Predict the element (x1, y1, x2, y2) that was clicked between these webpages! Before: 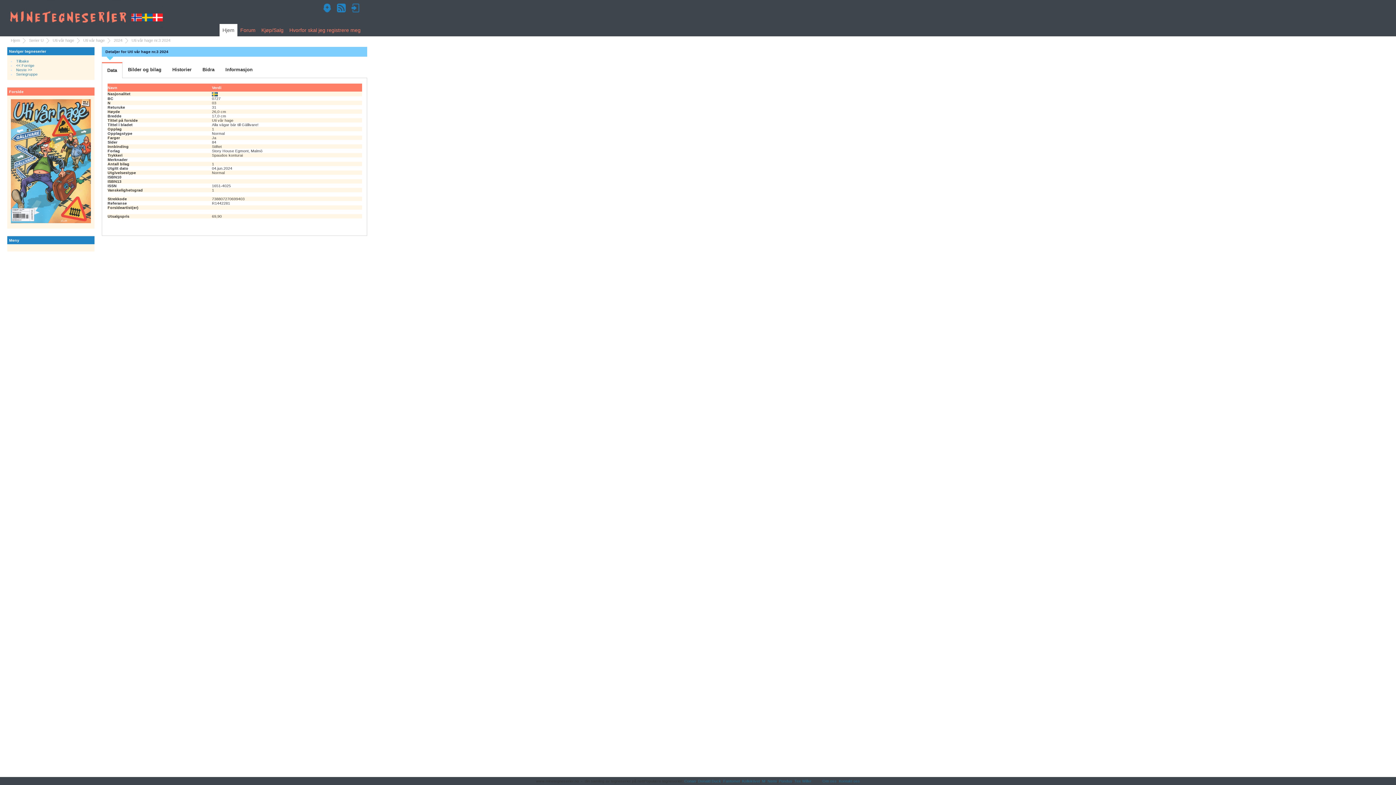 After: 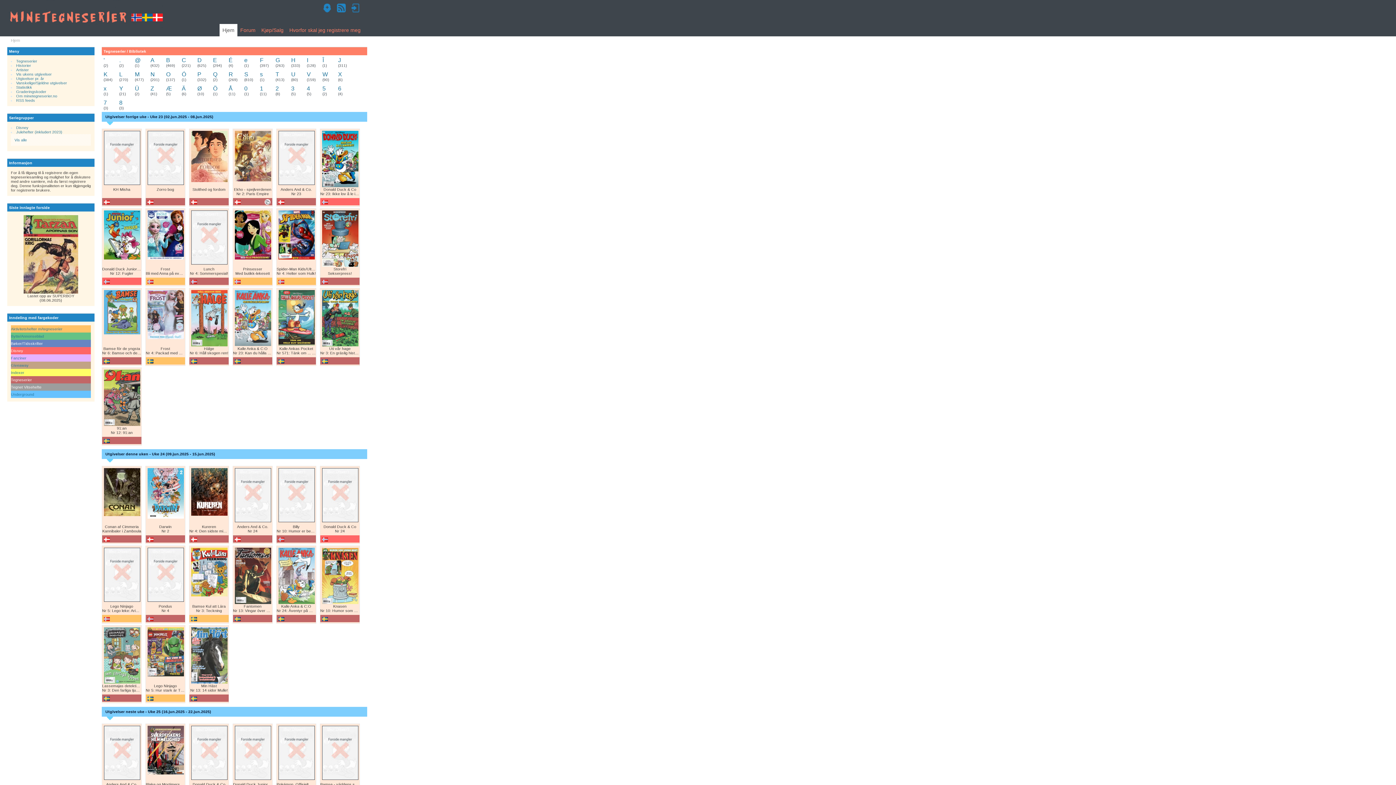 Action: bbox: (219, 24, 237, 36) label: Hjem